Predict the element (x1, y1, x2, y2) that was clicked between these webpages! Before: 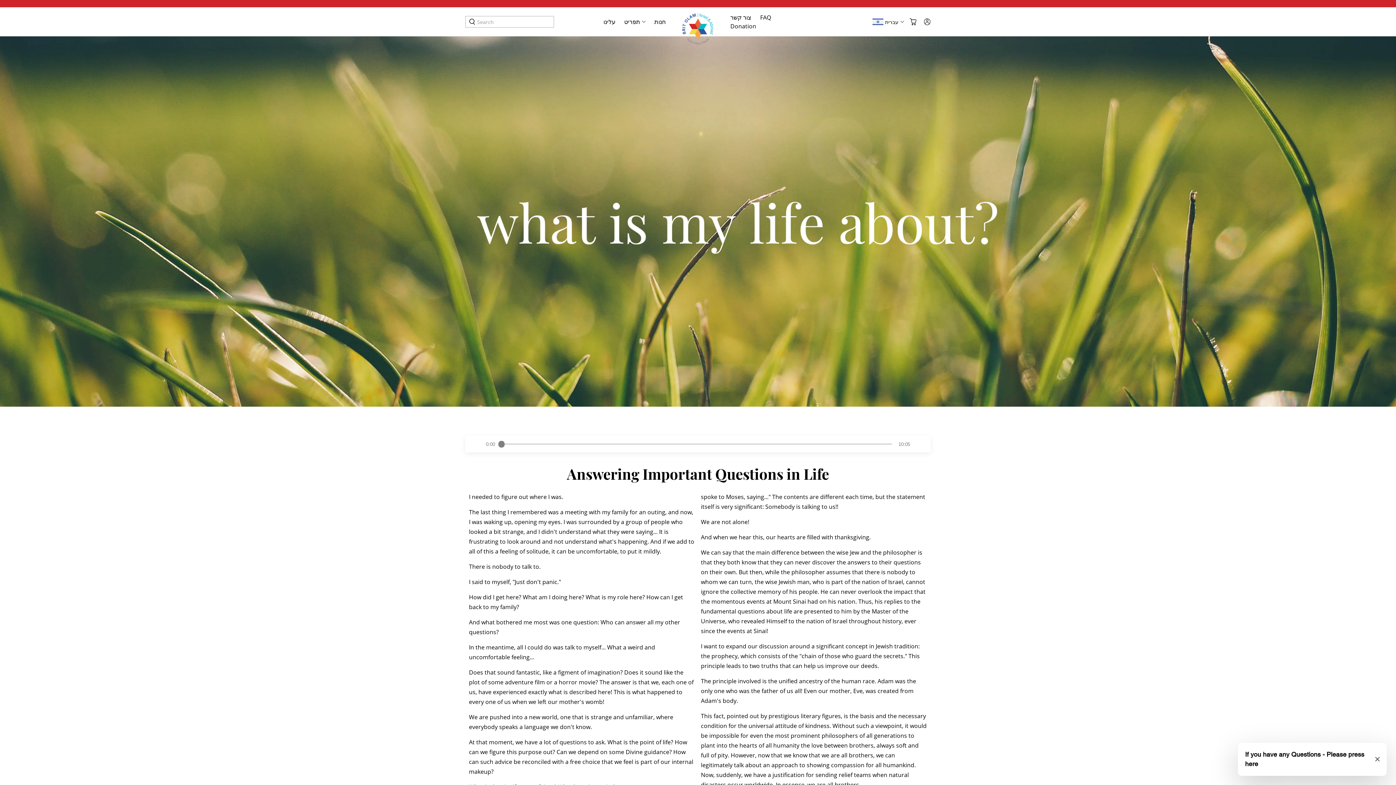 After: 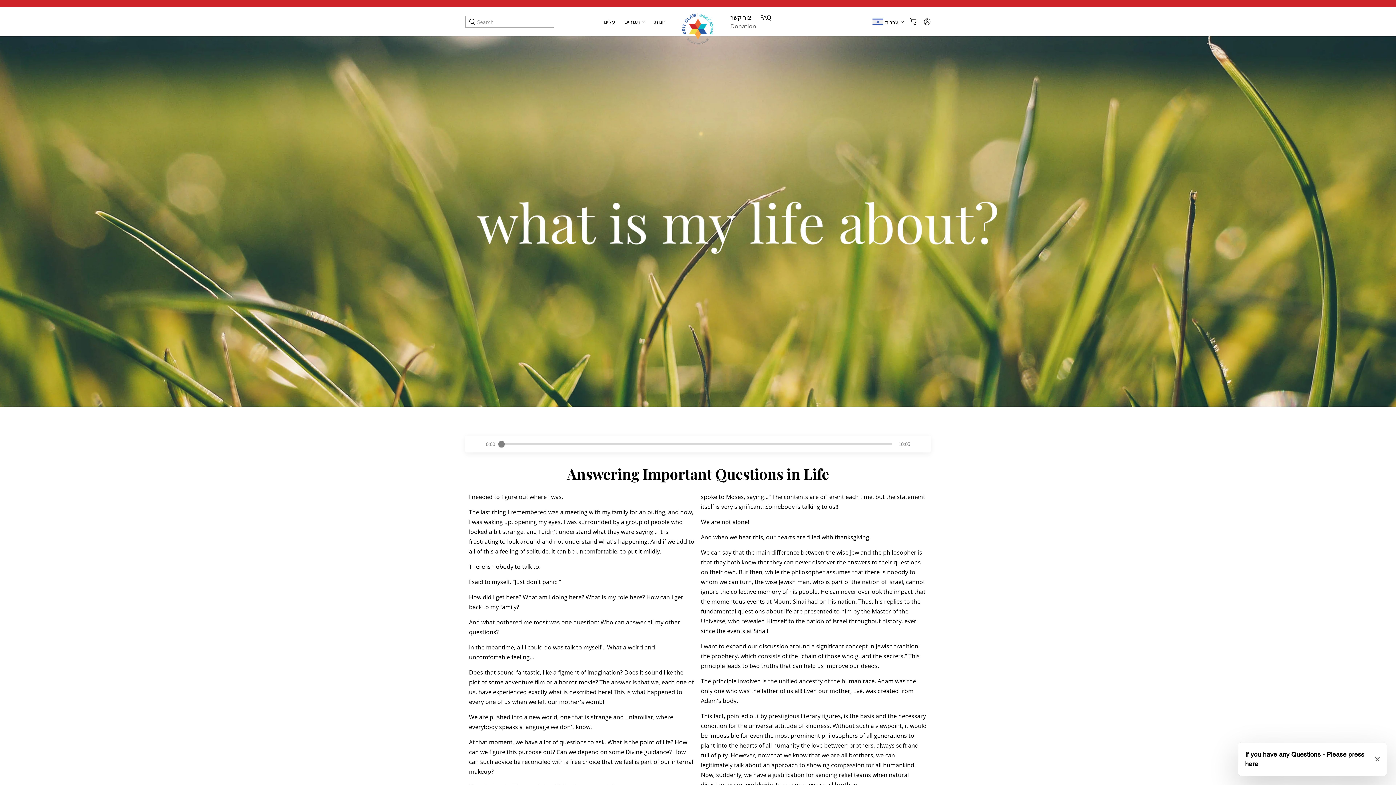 Action: label: Donation bbox: (726, 21, 760, 30)